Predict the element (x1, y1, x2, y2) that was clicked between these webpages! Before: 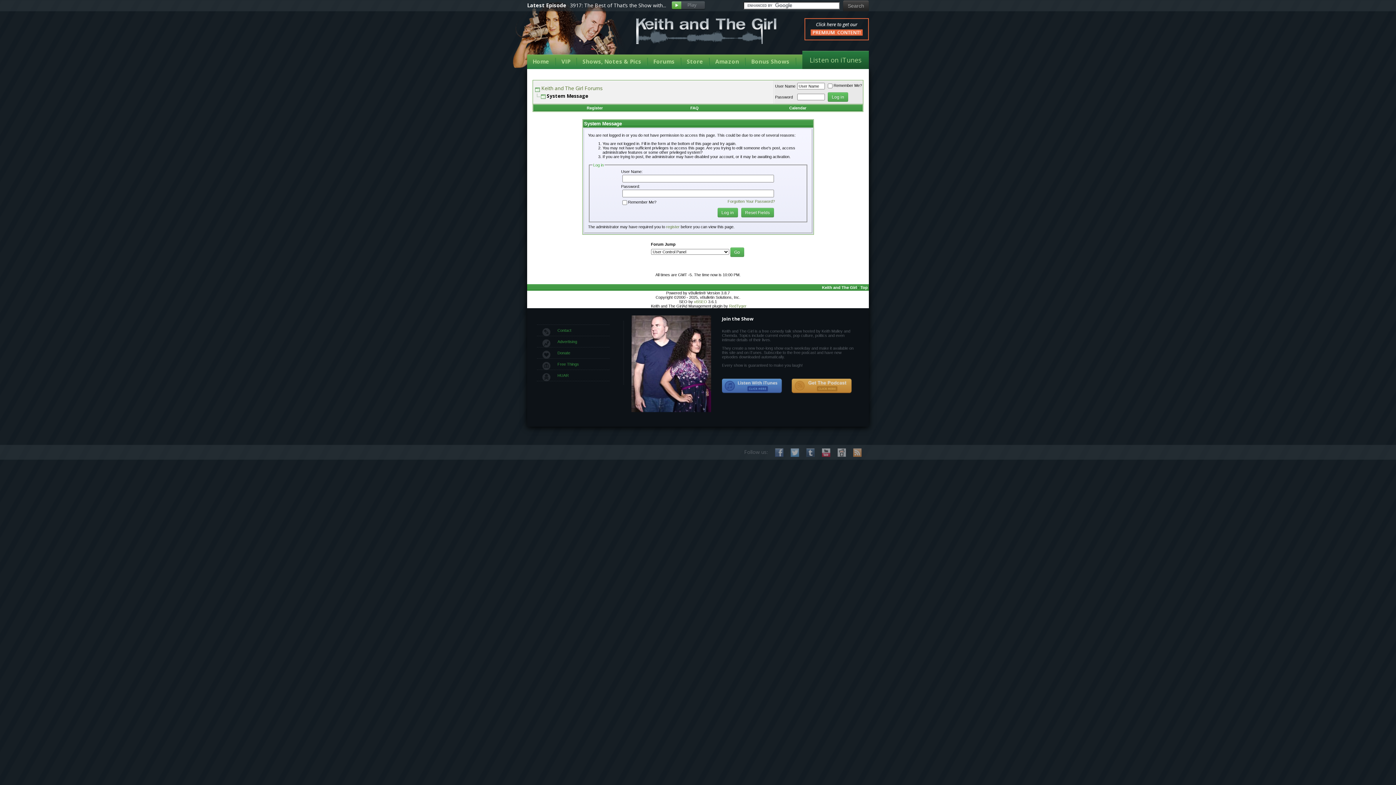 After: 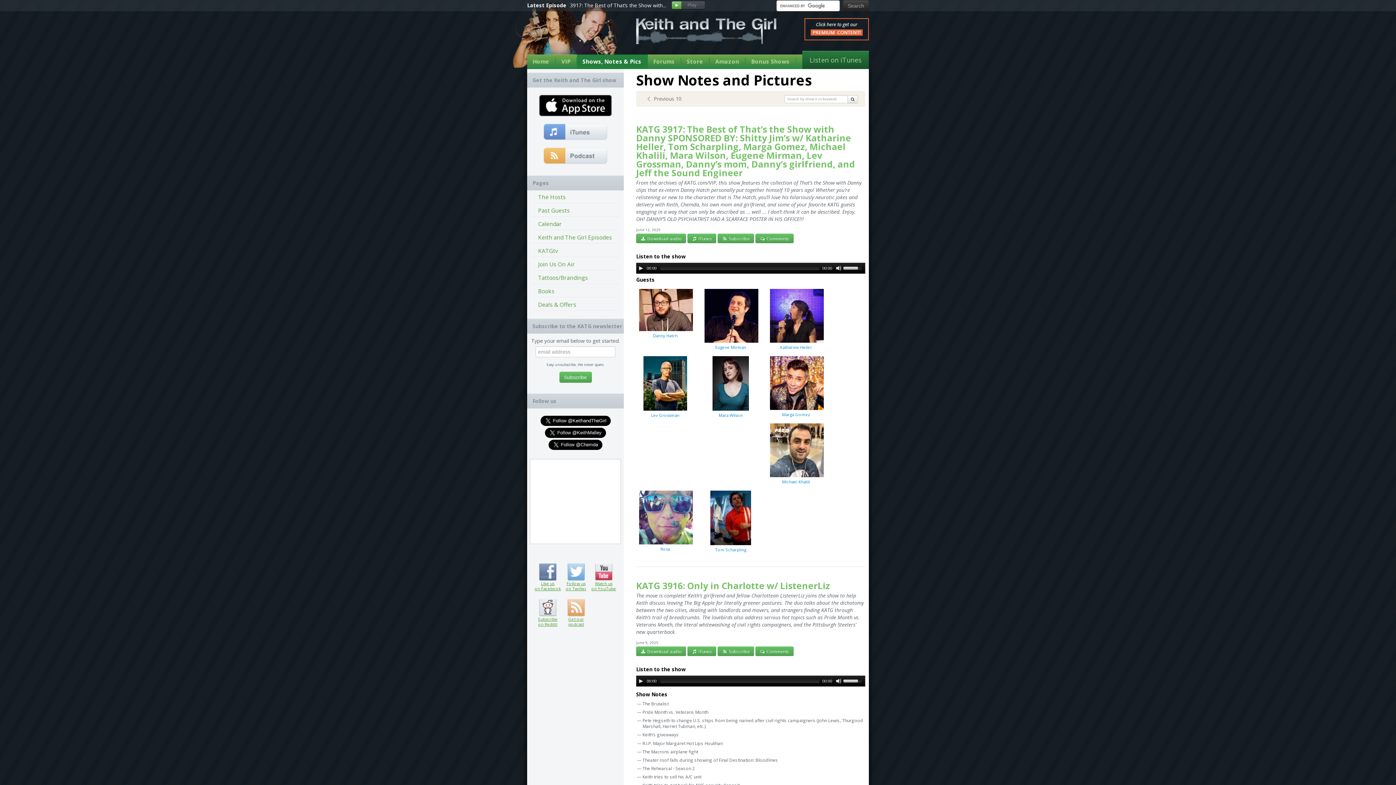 Action: label: Shows, Notes & Pics bbox: (577, 54, 648, 69)